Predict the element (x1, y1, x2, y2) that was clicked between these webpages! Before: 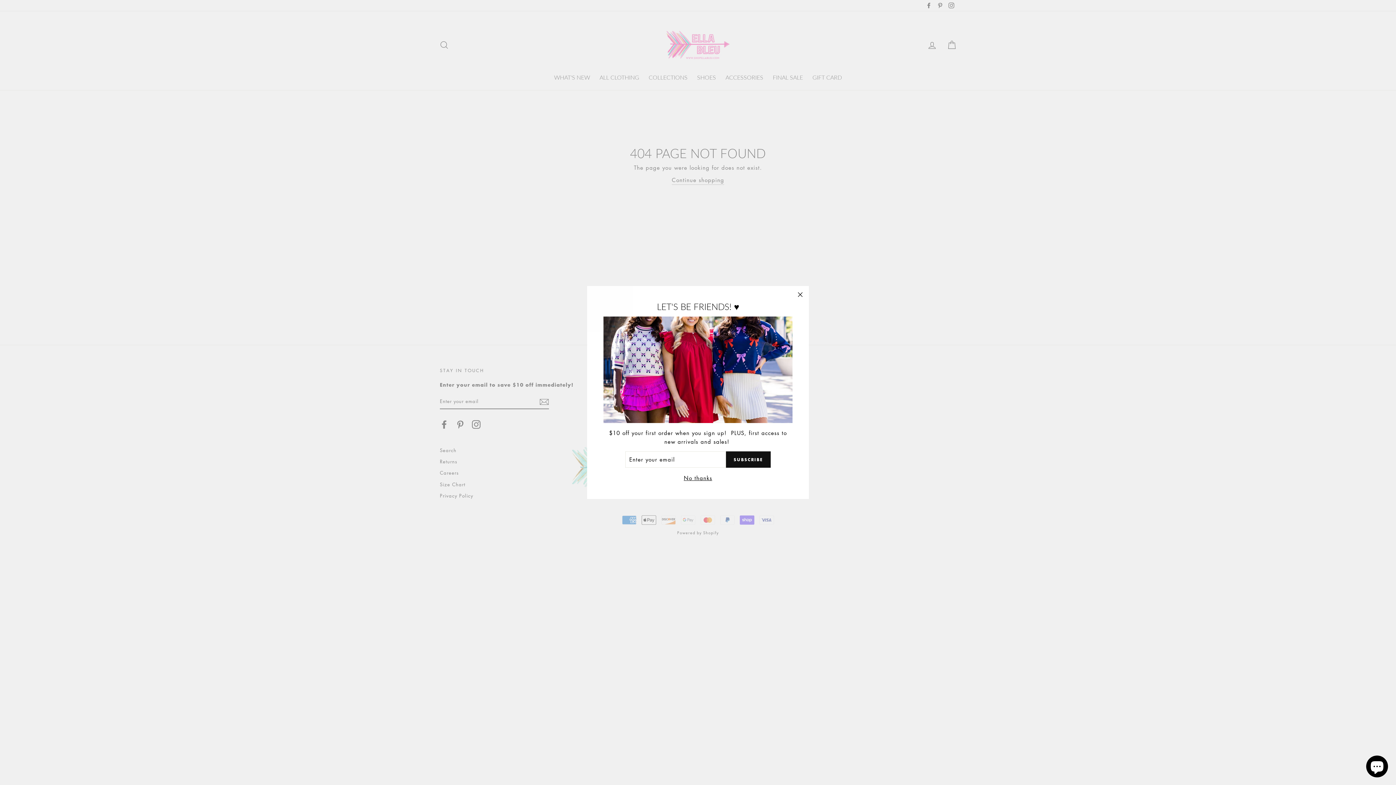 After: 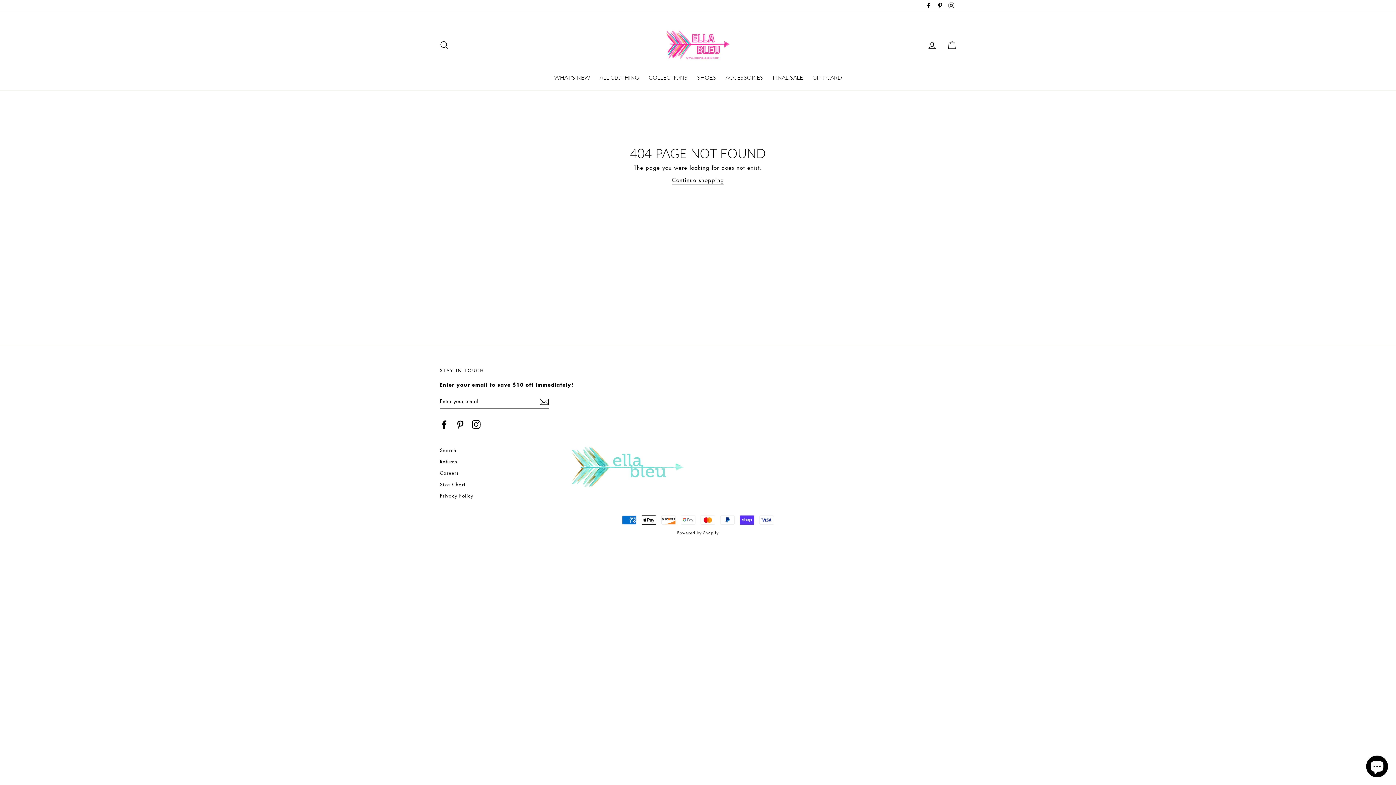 Action: label: No thanks bbox: (681, 473, 714, 482)